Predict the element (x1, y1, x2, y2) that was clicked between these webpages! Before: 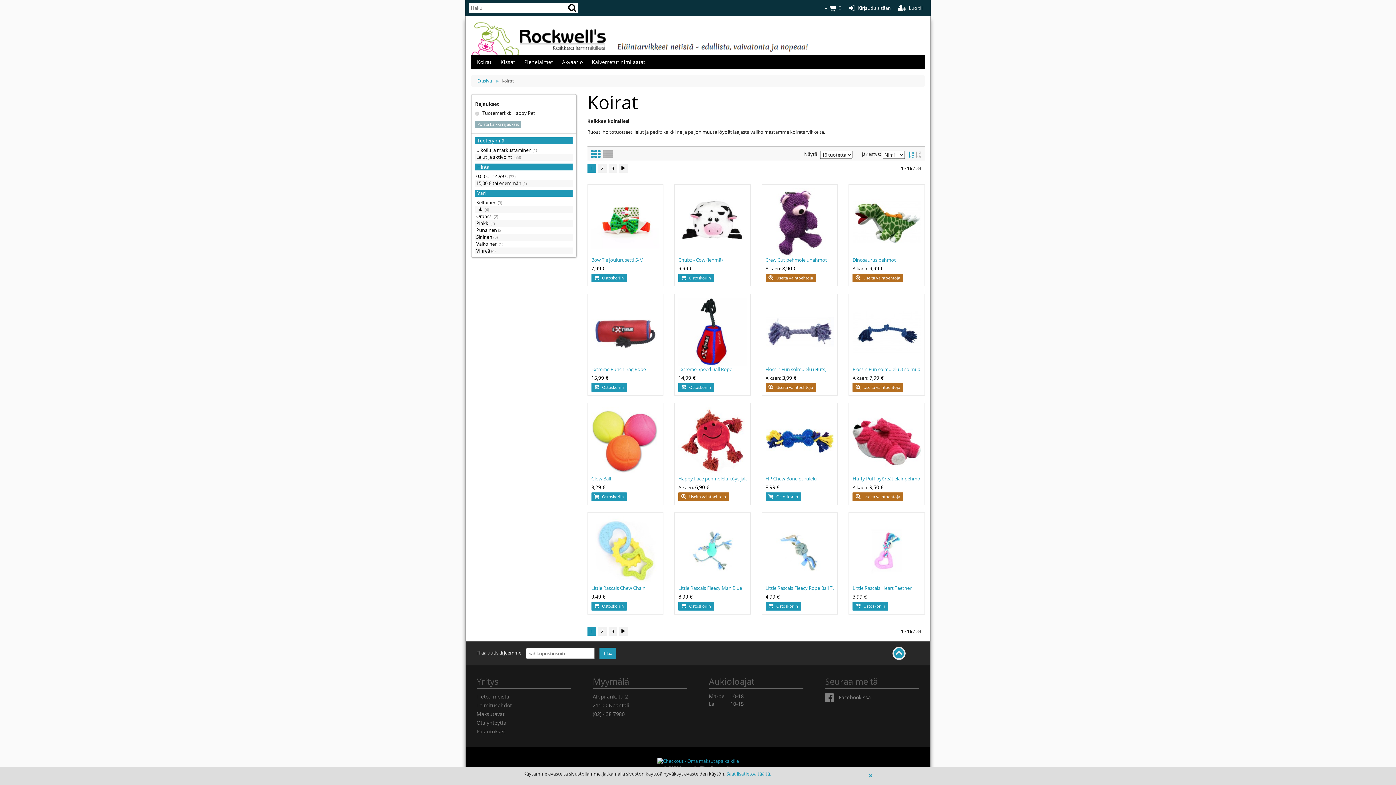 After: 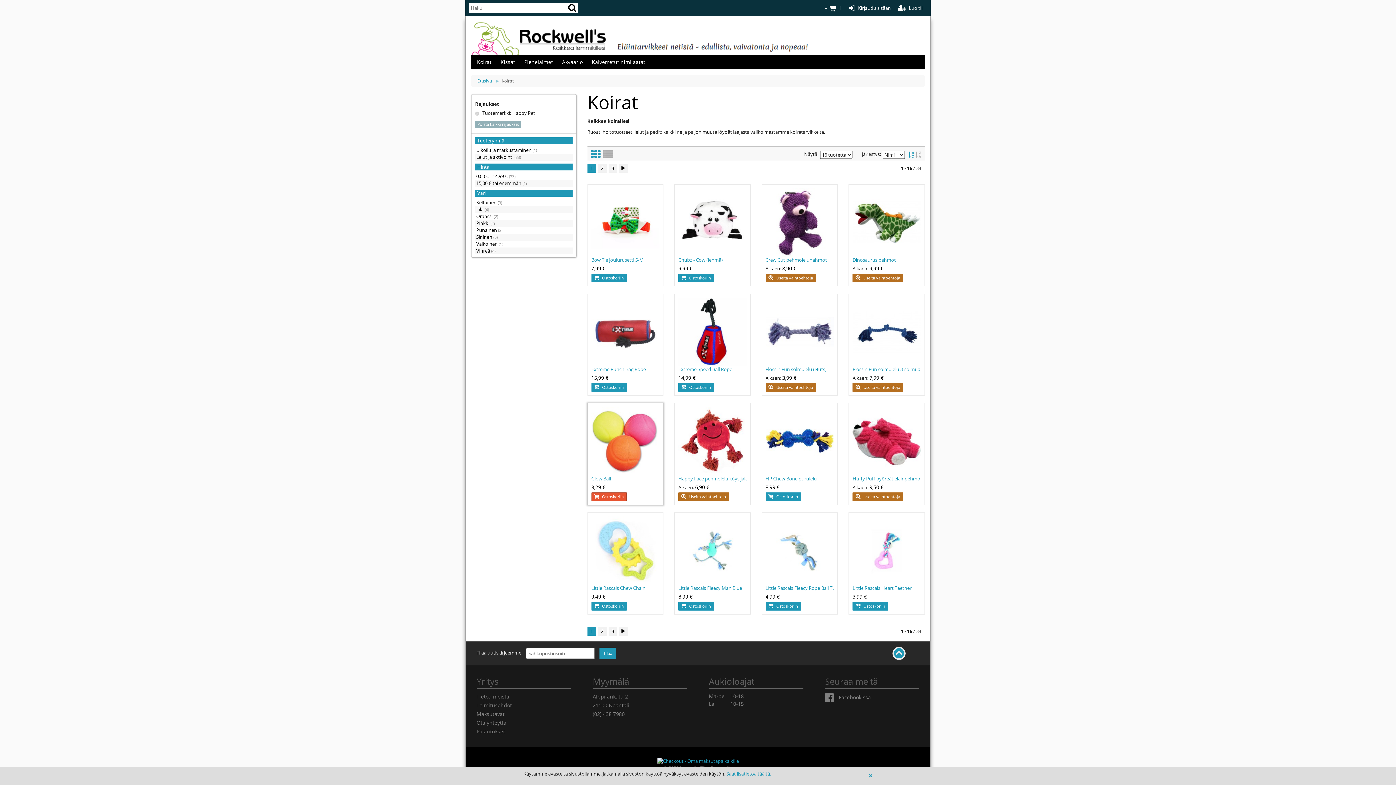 Action: label:  Ostoskoriin bbox: (591, 492, 626, 501)